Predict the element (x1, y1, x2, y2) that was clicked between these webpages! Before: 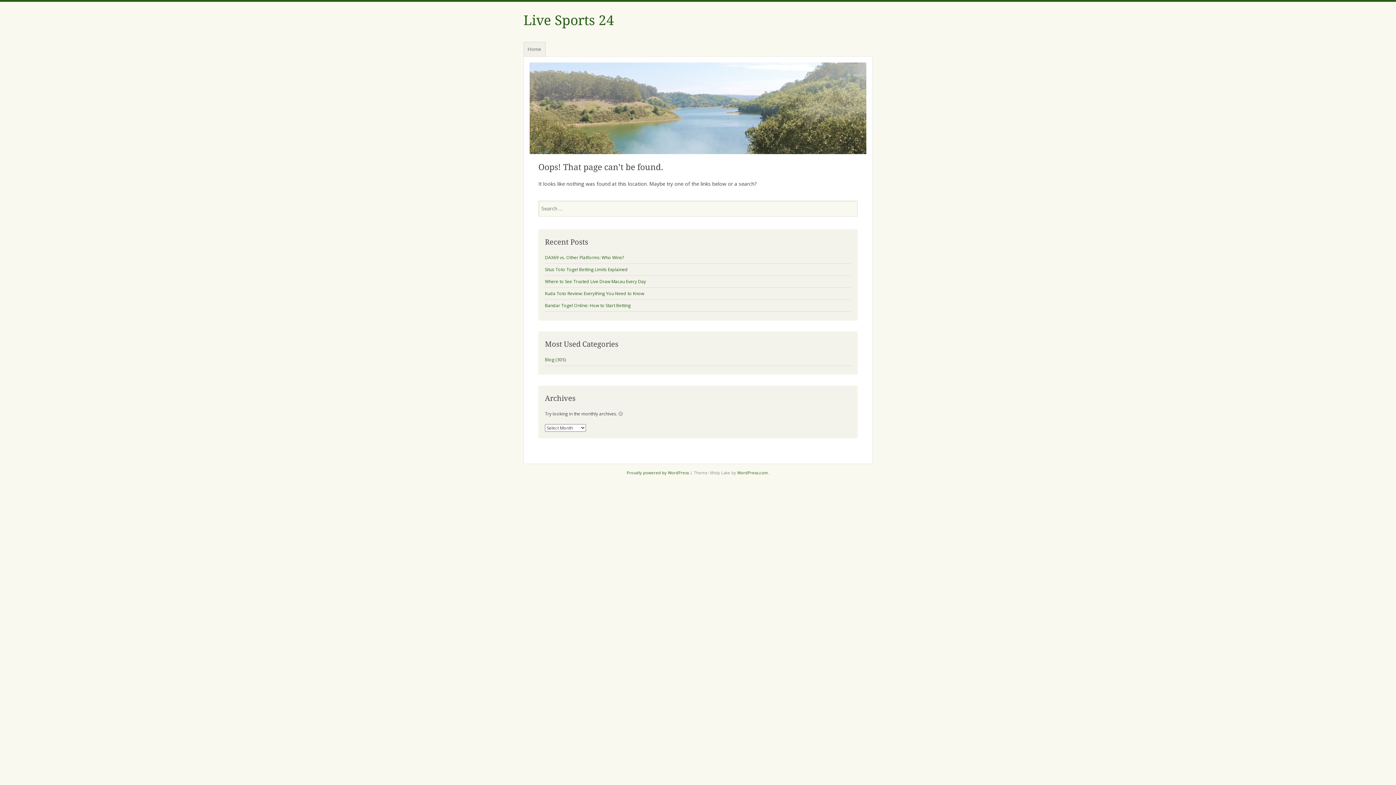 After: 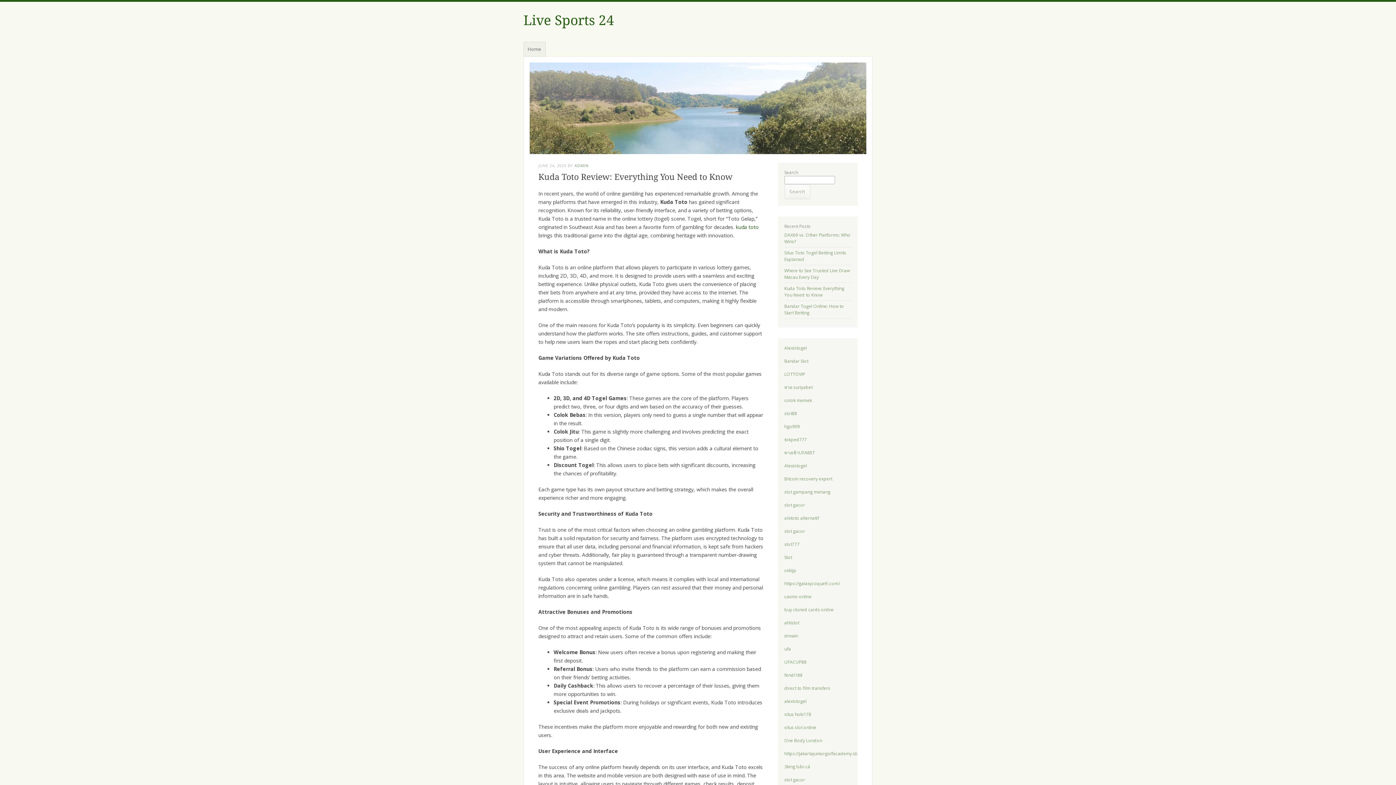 Action: bbox: (545, 290, 644, 296) label: Kuda Toto Review: Everything You Need to Know